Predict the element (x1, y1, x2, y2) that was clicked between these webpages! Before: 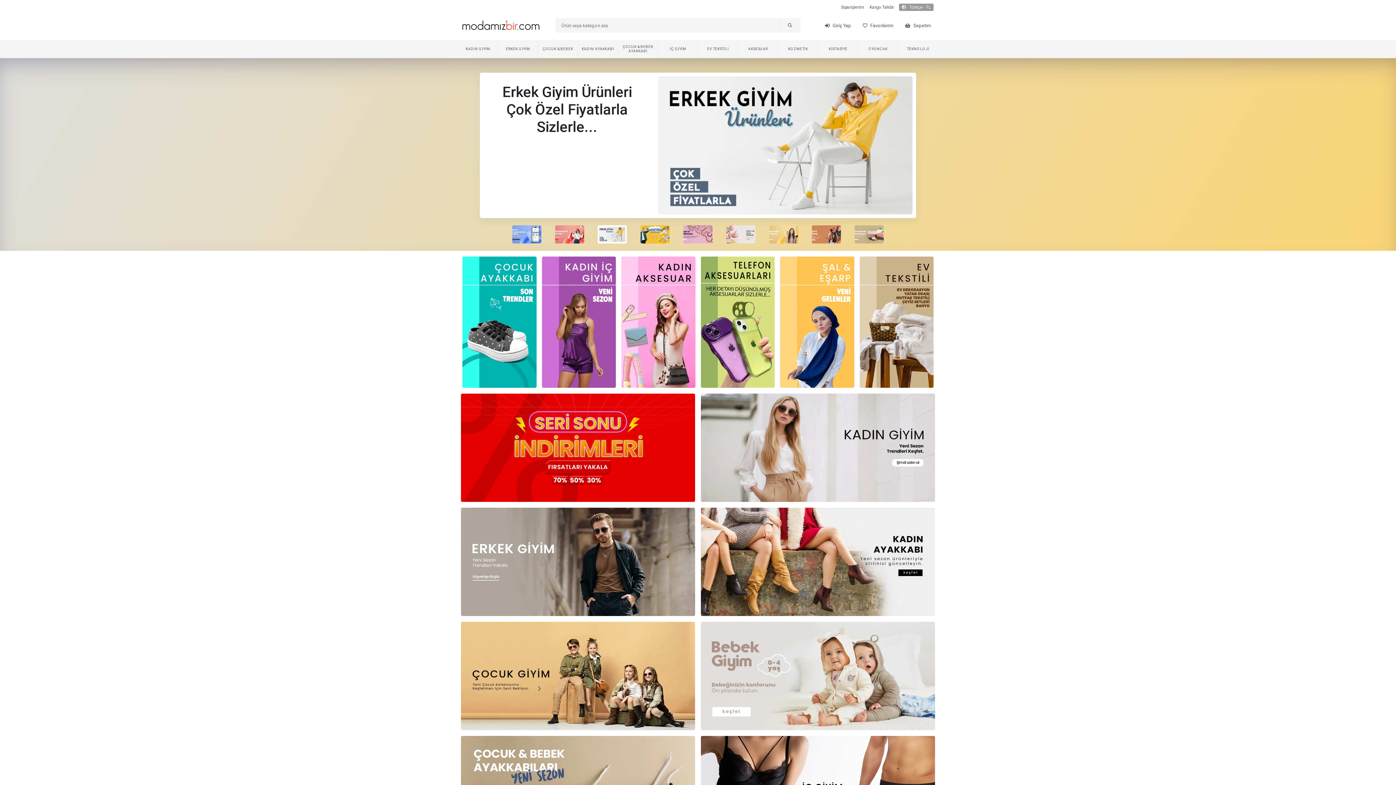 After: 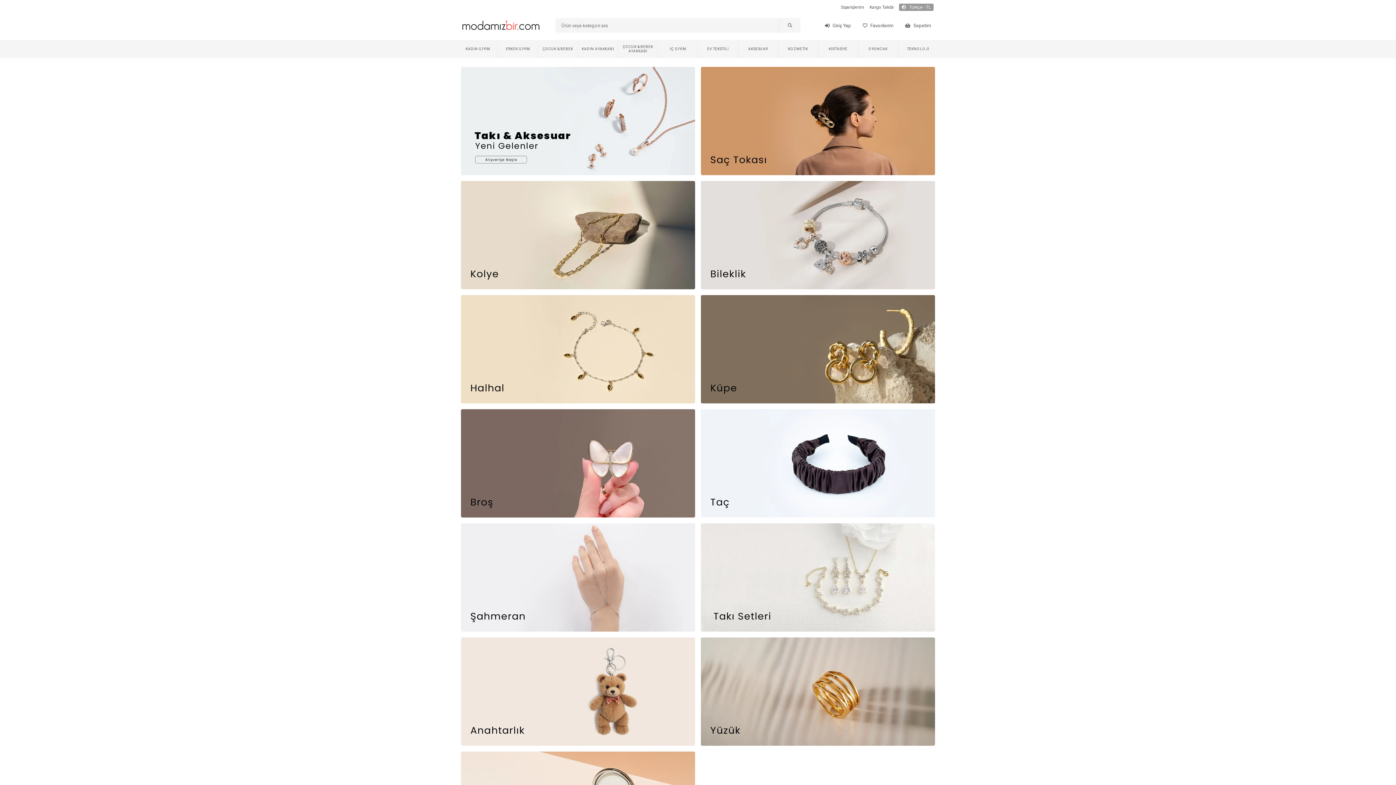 Action: bbox: (701, 778, 935, 785)